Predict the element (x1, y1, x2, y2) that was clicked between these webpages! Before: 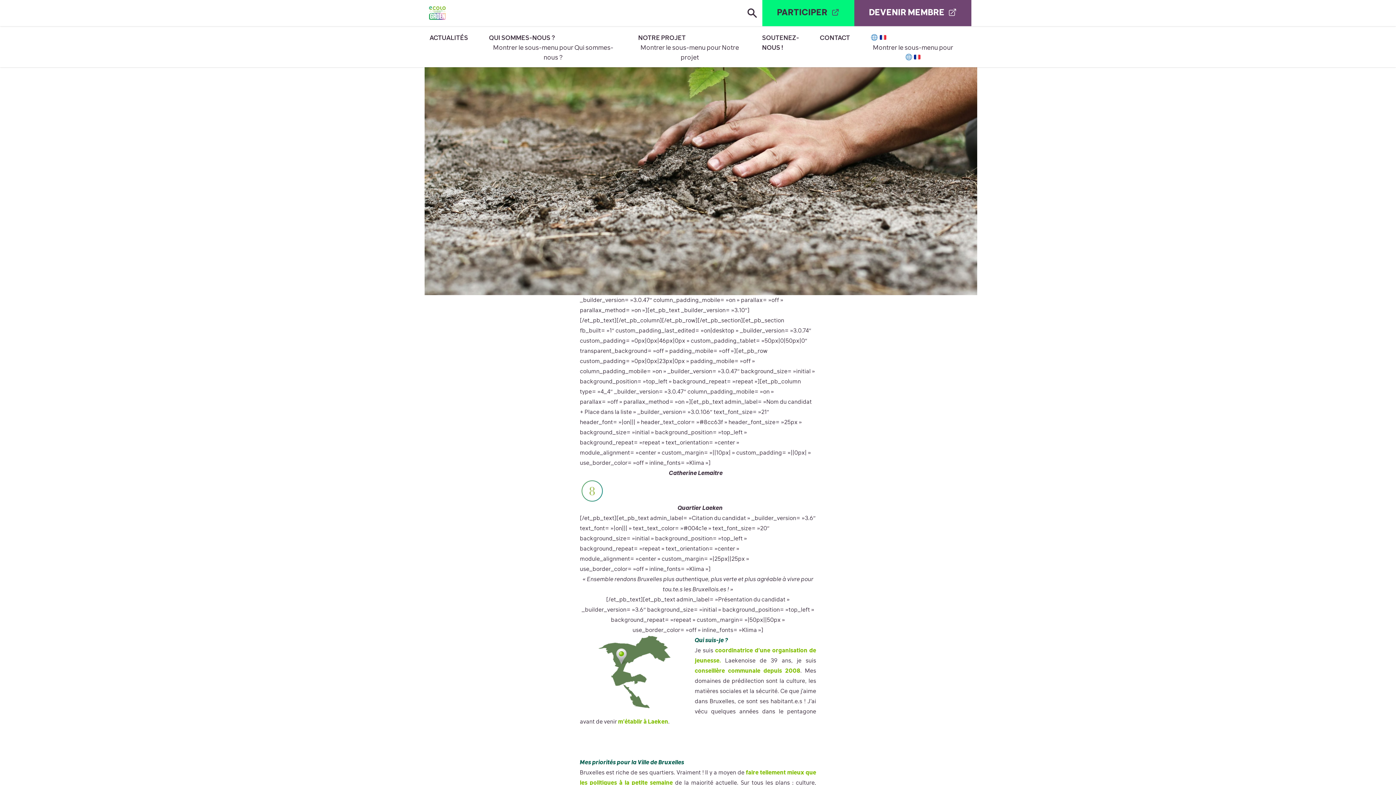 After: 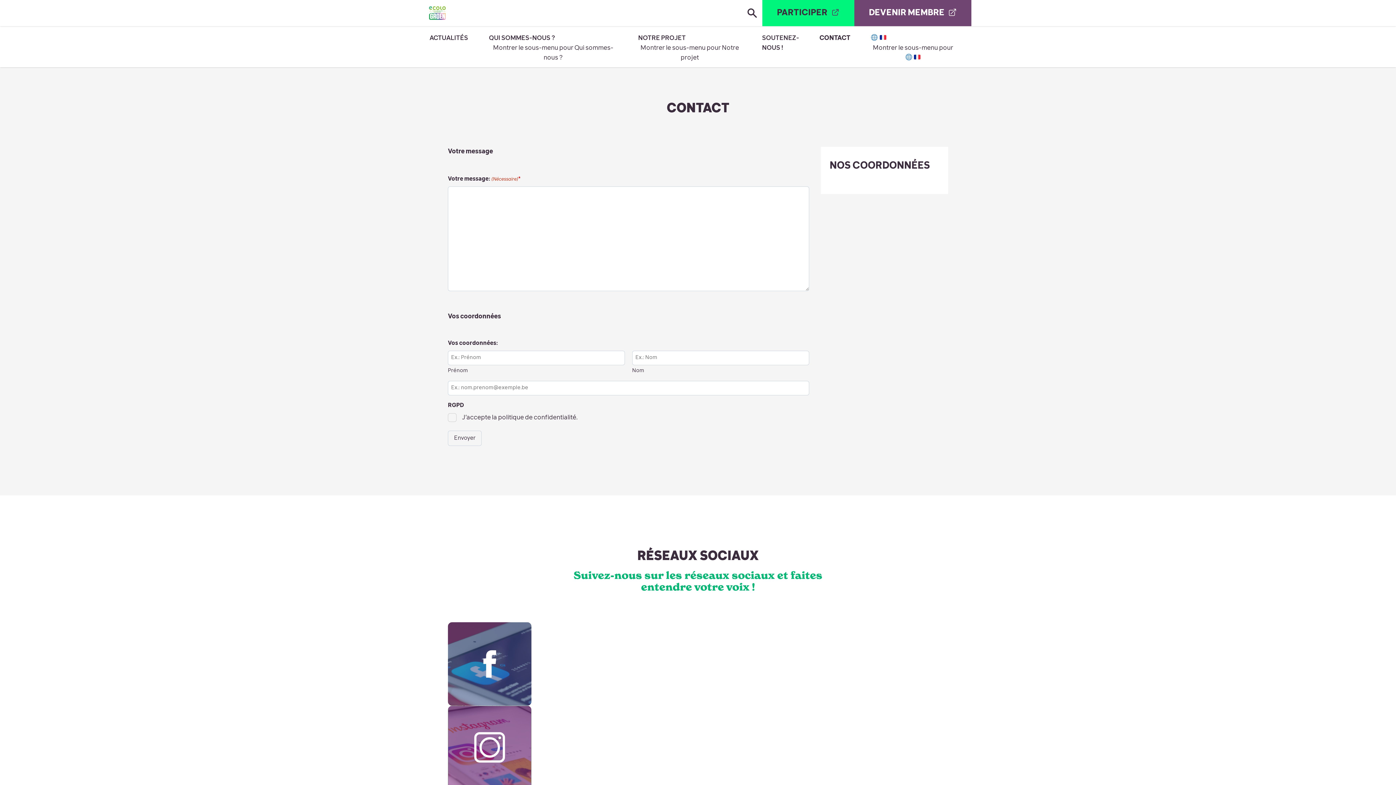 Action: bbox: (819, 33, 850, 43) label: CONTACT